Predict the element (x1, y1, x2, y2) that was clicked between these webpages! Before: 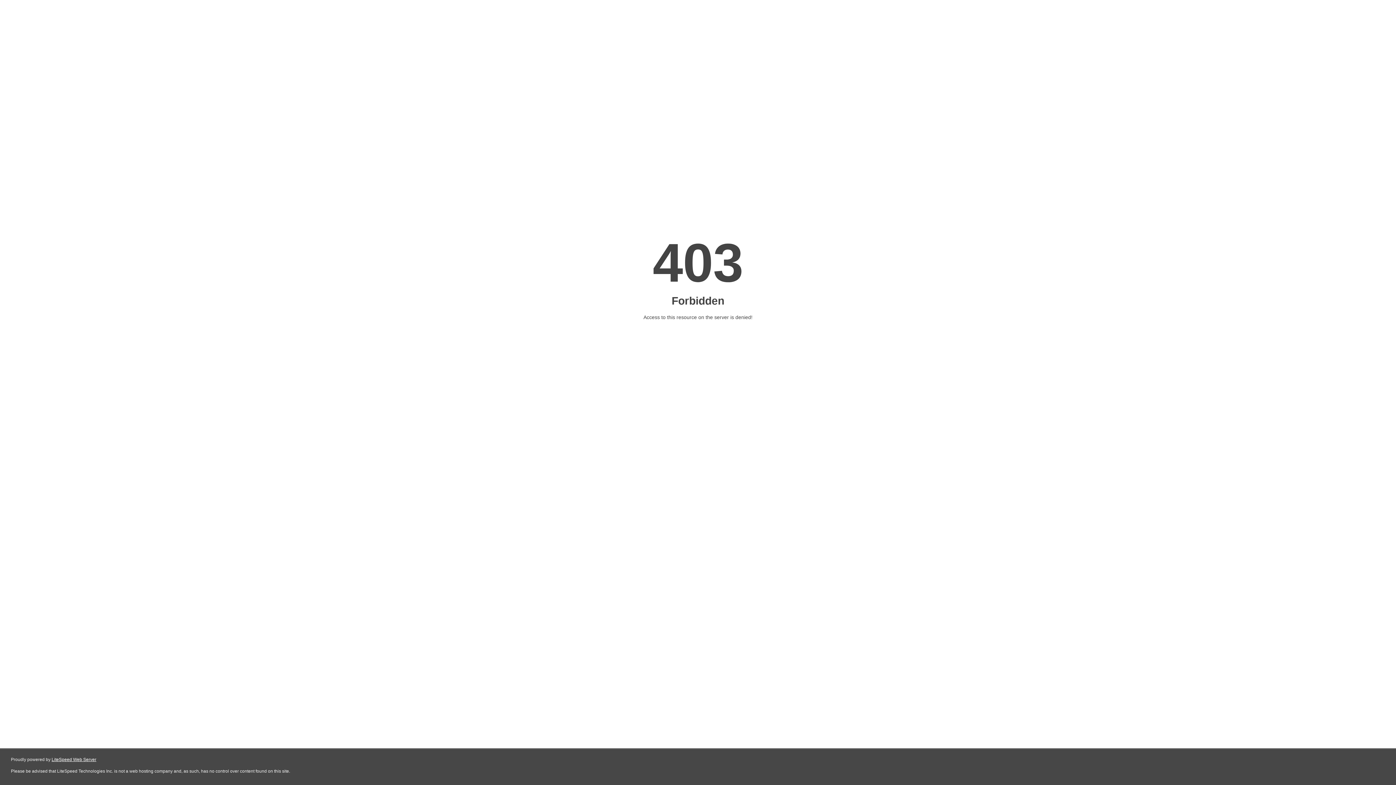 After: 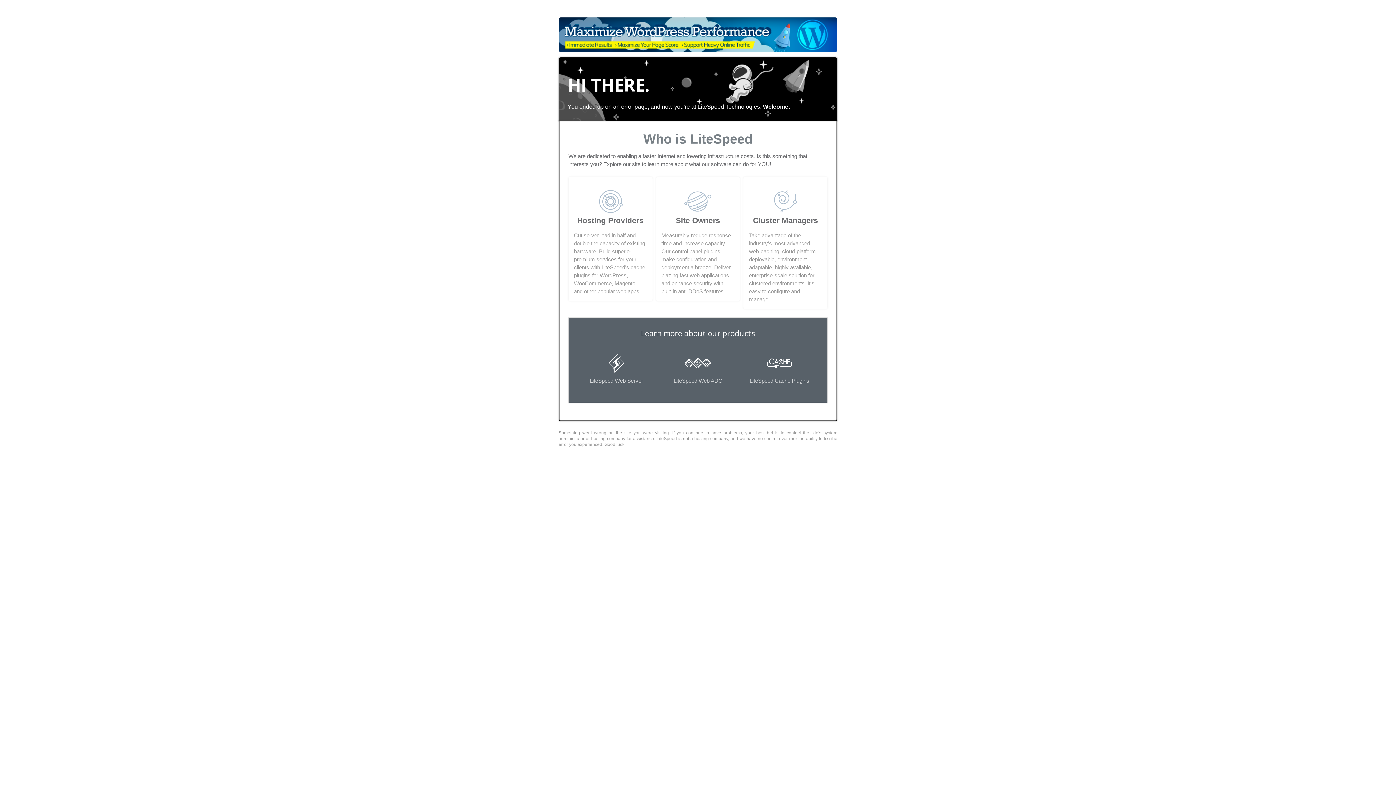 Action: bbox: (51, 757, 96, 762) label: LiteSpeed Web Server